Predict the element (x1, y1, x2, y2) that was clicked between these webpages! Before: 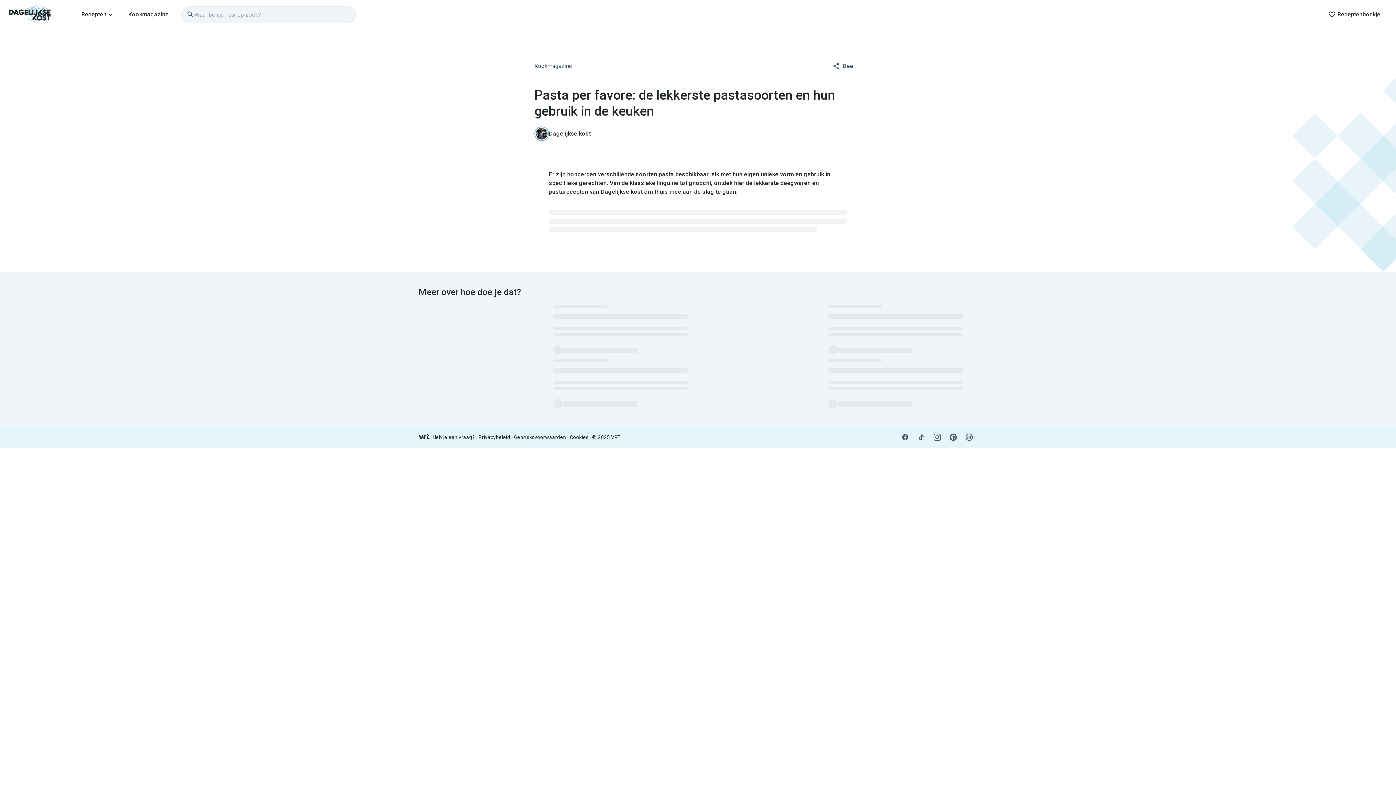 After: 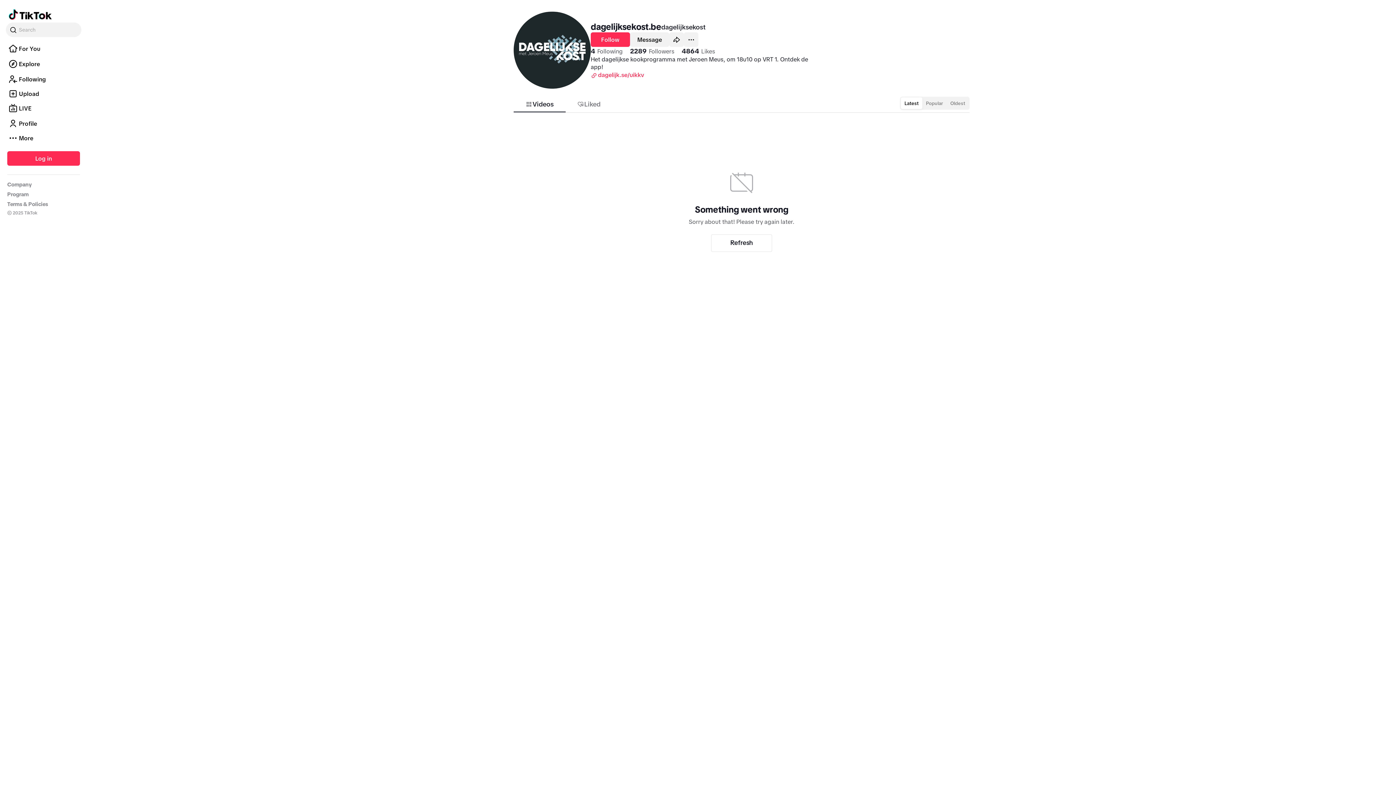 Action: label: tiktok bbox: (913, 433, 929, 440)